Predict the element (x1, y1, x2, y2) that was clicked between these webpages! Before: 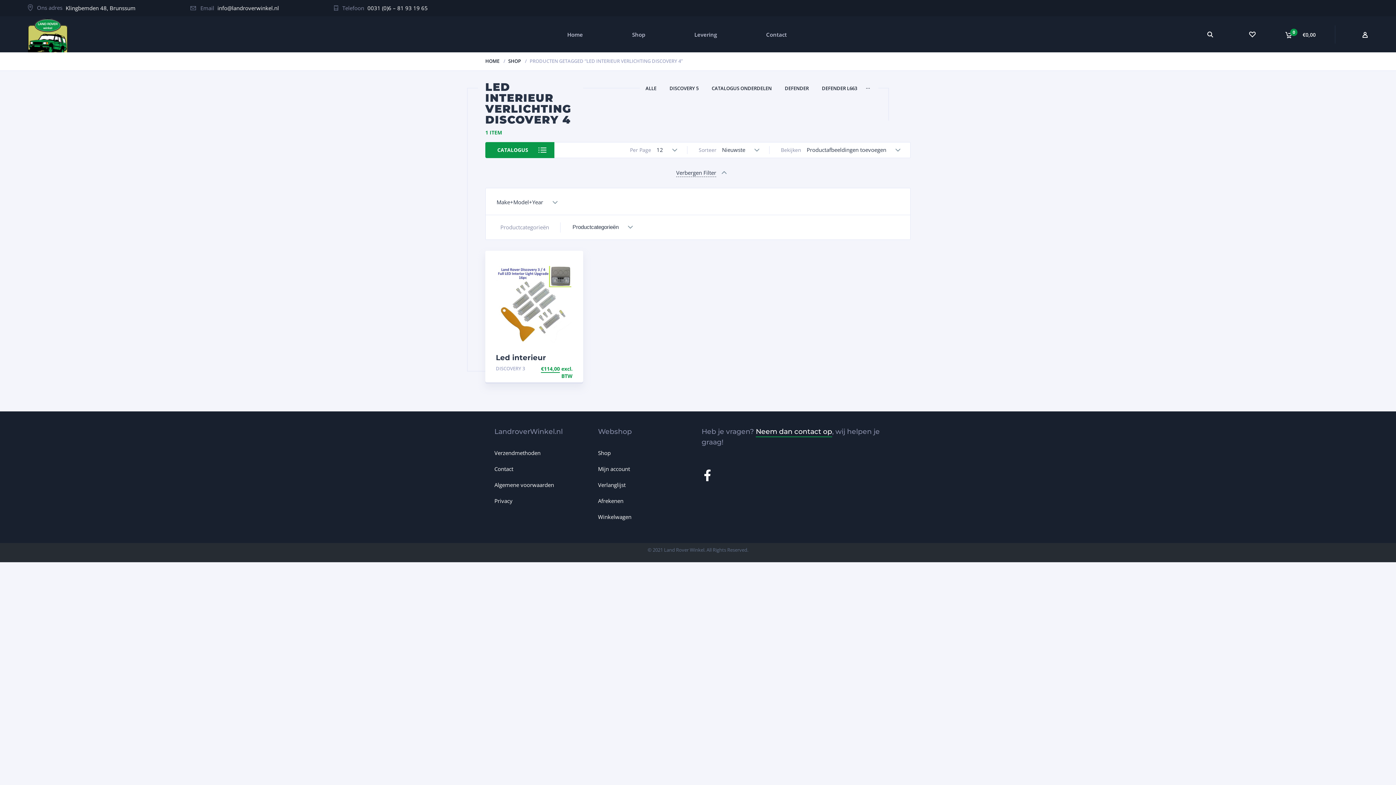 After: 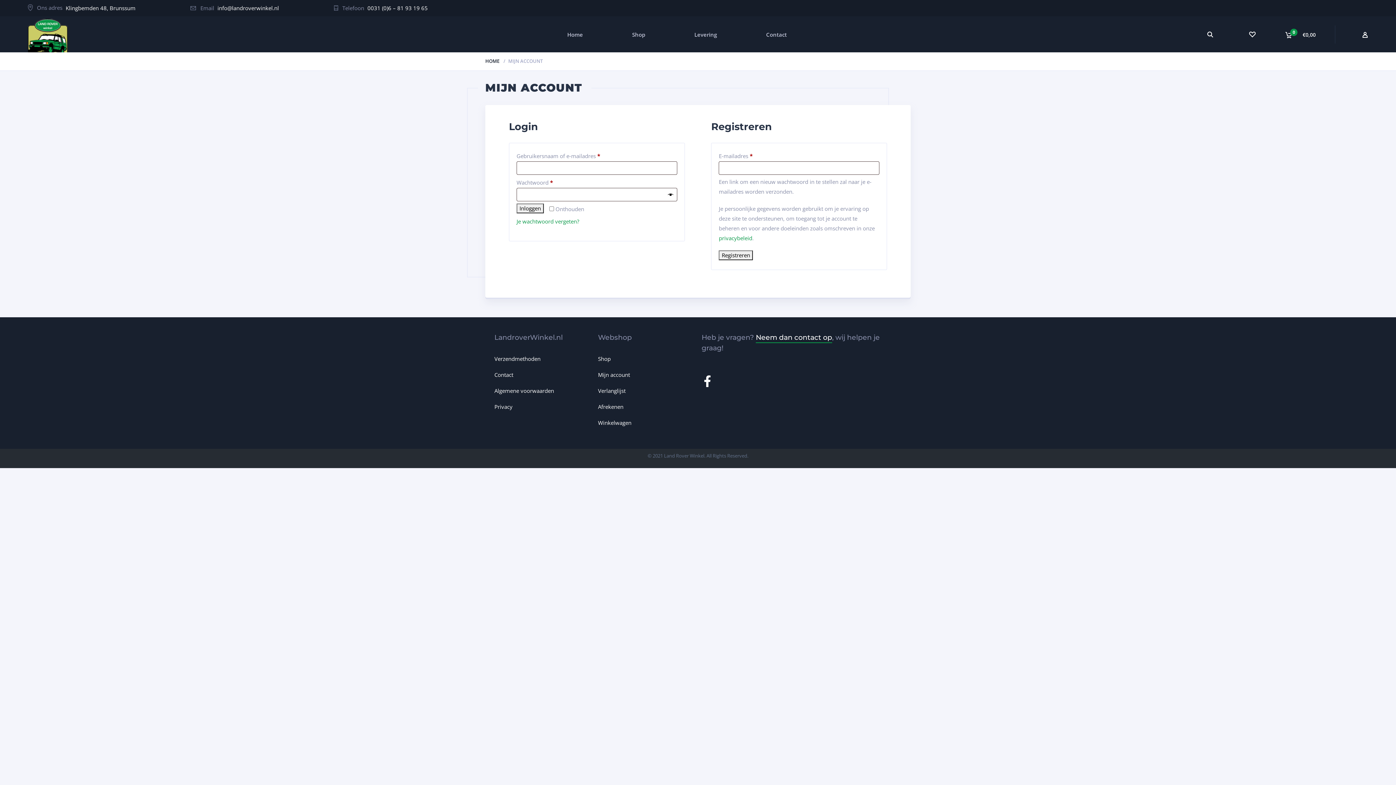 Action: bbox: (1335, 16, 1396, 52)